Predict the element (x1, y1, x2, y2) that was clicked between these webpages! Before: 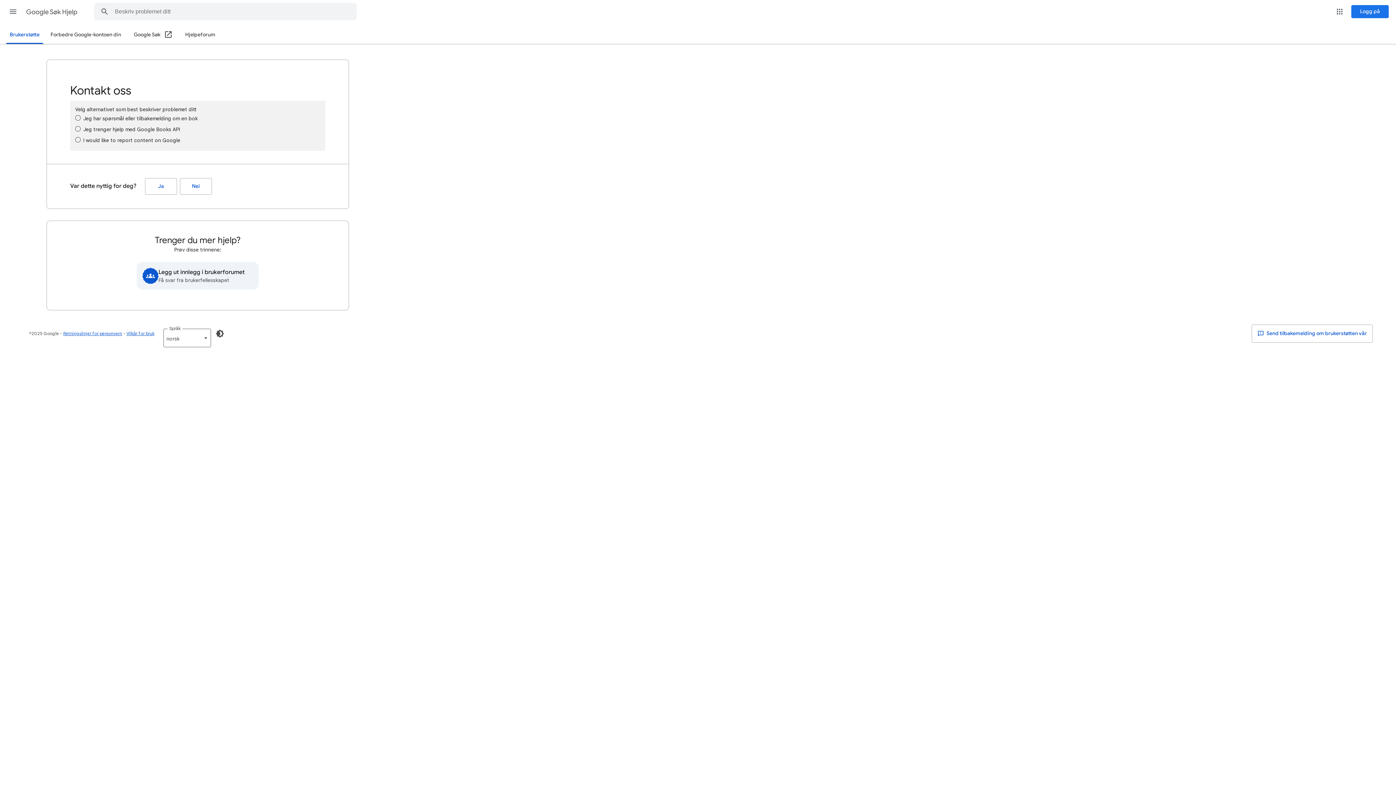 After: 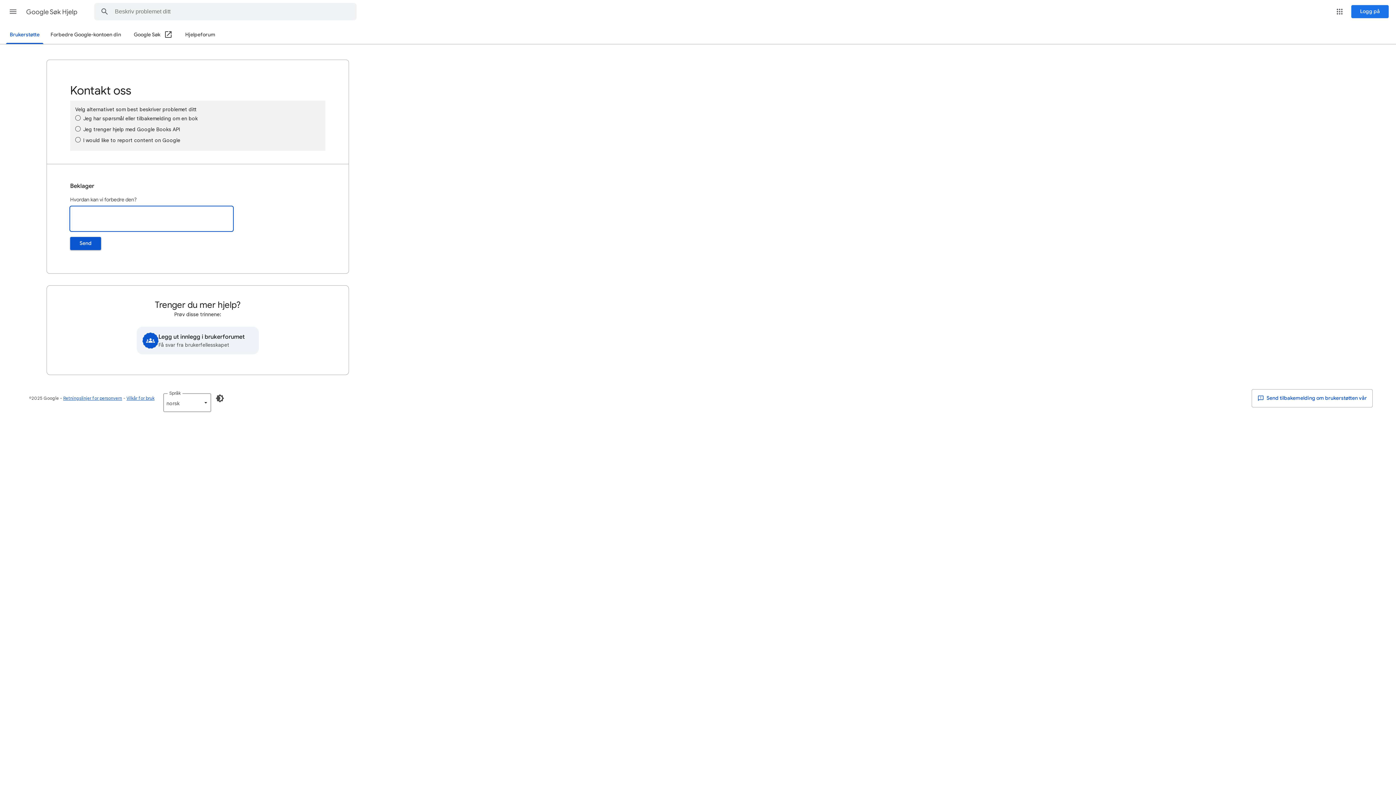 Action: bbox: (180, 178, 212, 194) label: Nei (Var dette nyttig for deg?)